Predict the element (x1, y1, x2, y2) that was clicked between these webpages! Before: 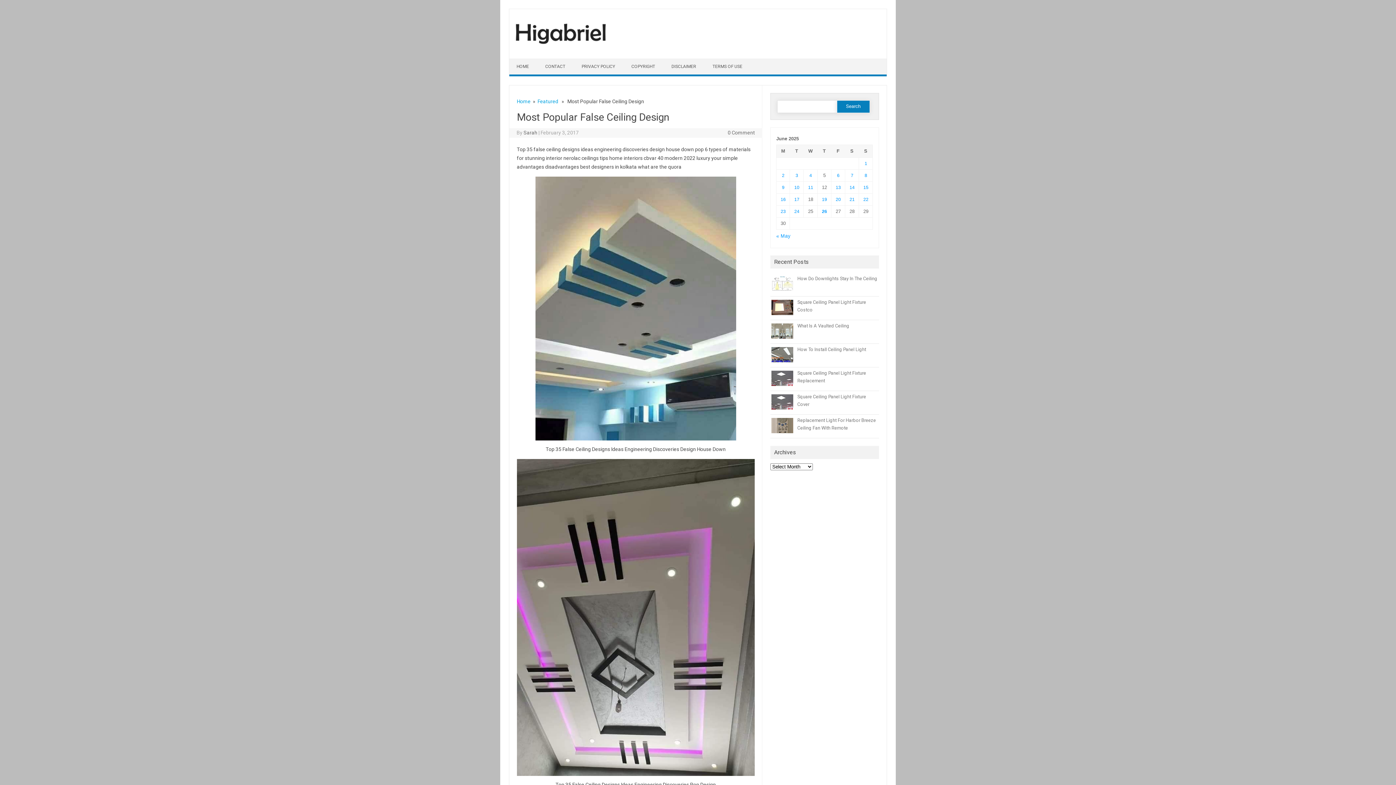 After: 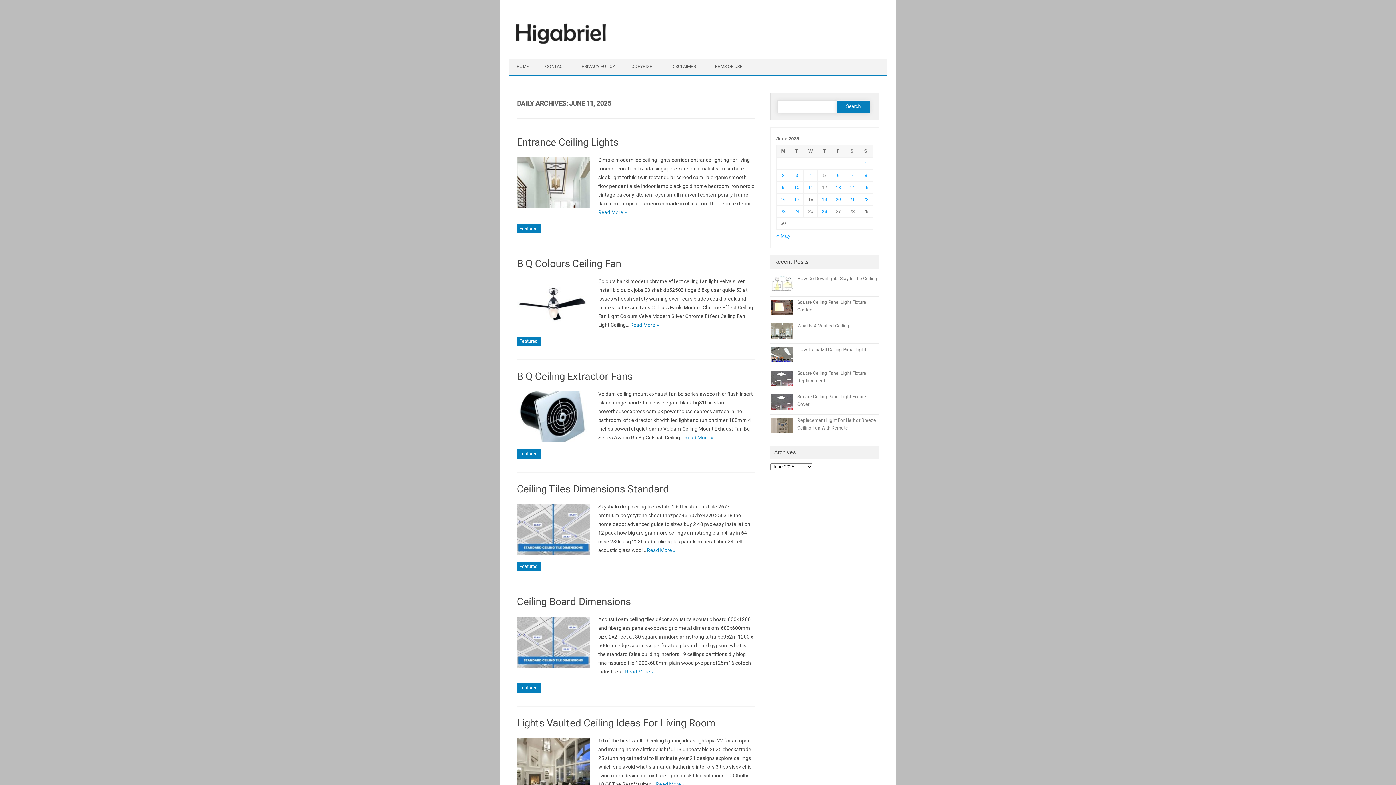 Action: label: Posts published on June 11, 2025 bbox: (808, 184, 813, 190)